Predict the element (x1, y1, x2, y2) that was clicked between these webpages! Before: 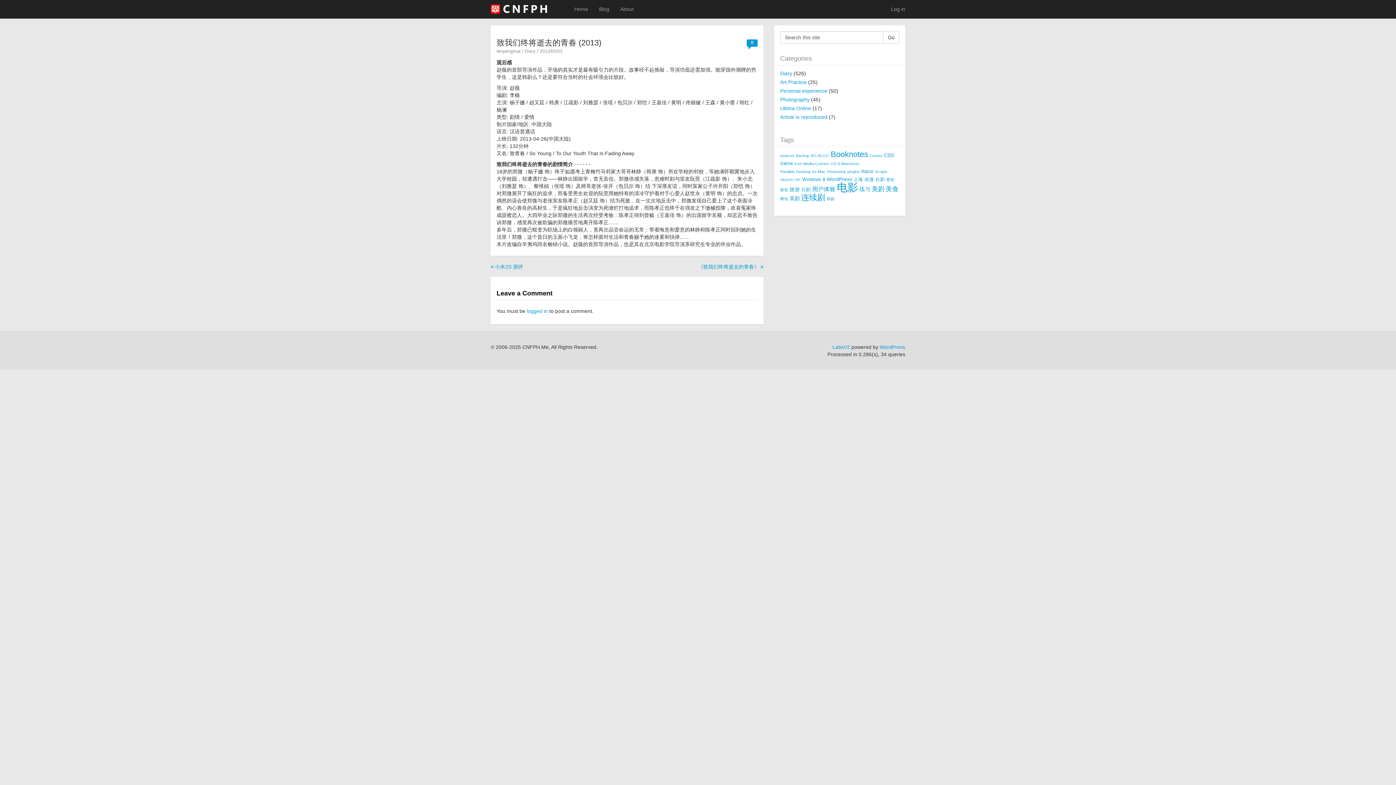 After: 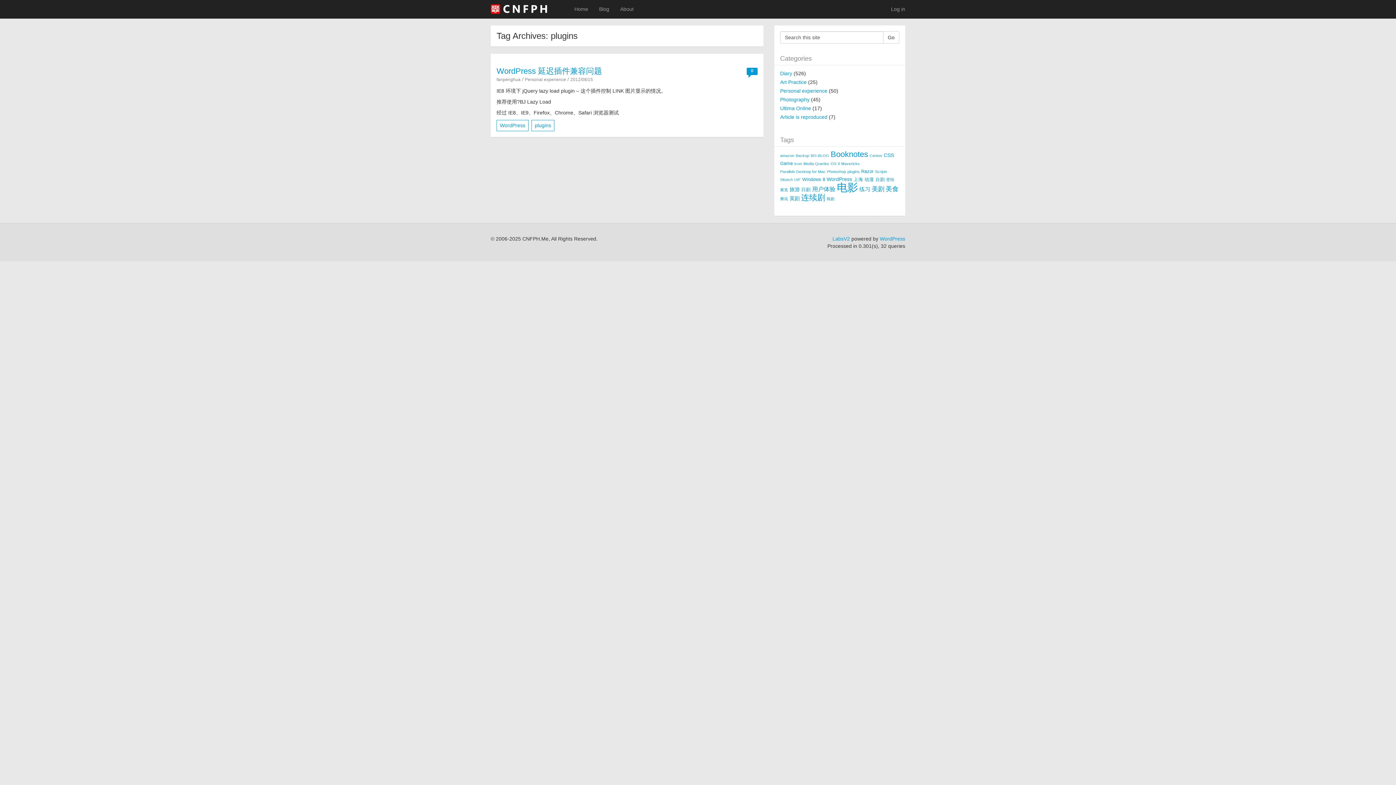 Action: label: plugins (1 item) bbox: (847, 168, 860, 175)